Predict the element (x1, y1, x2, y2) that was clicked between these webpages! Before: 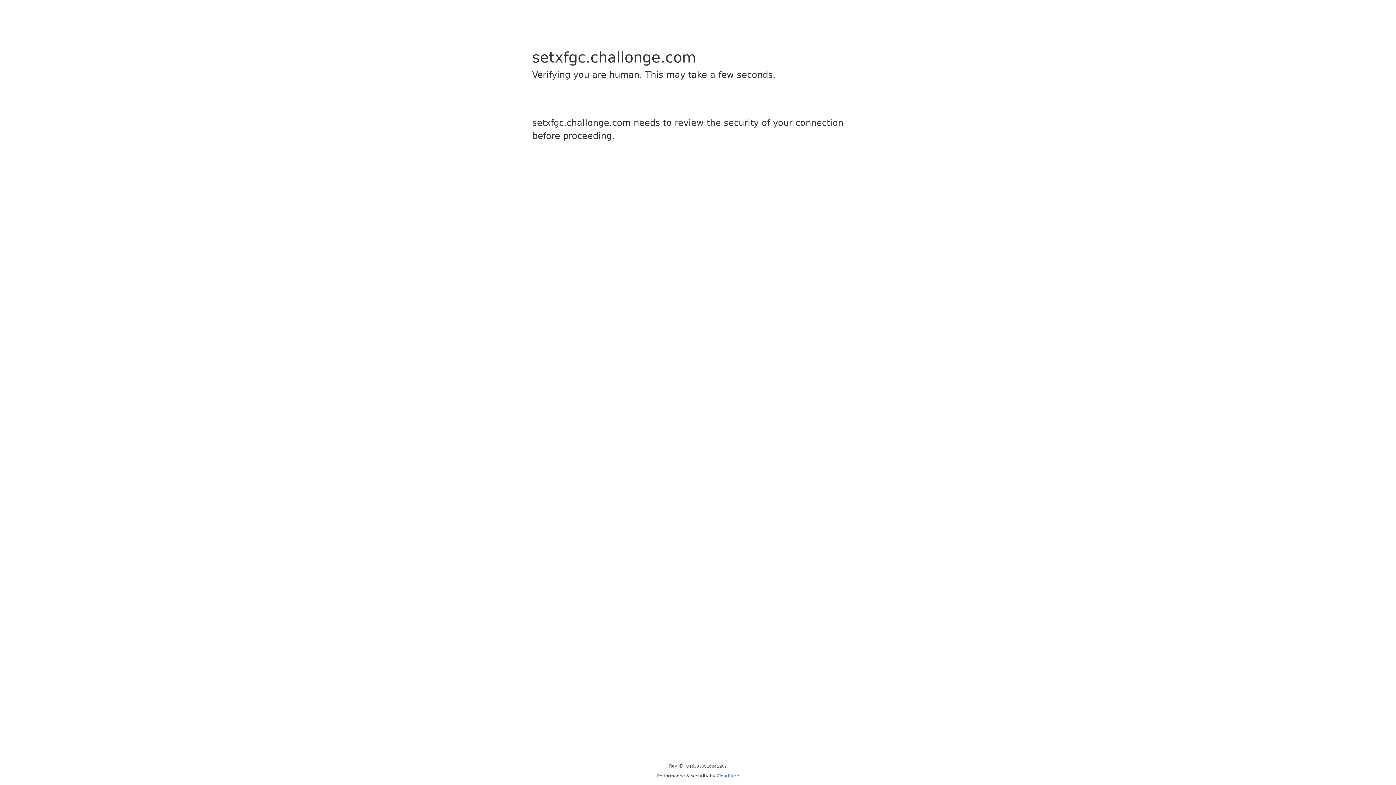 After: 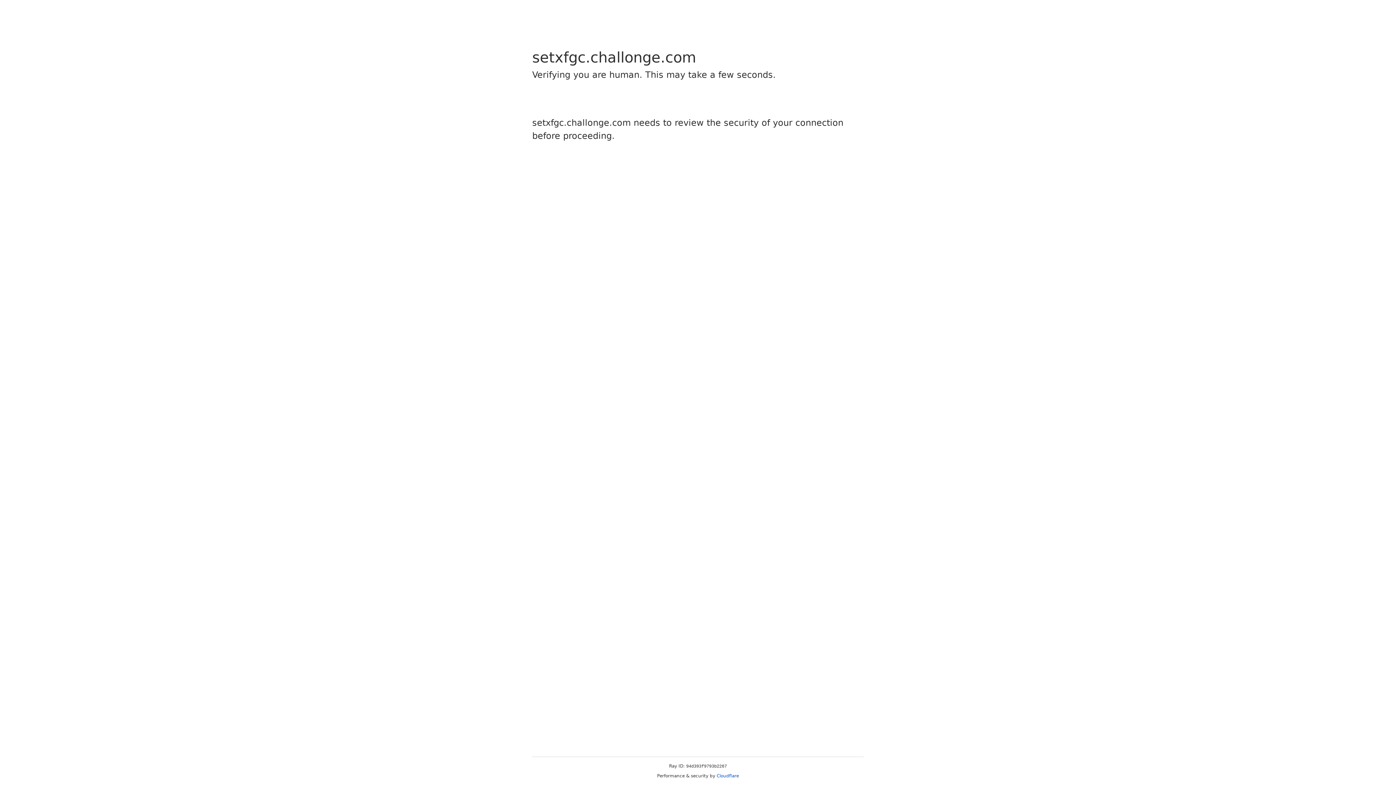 Action: bbox: (716, 773, 739, 778) label: Cloudflare